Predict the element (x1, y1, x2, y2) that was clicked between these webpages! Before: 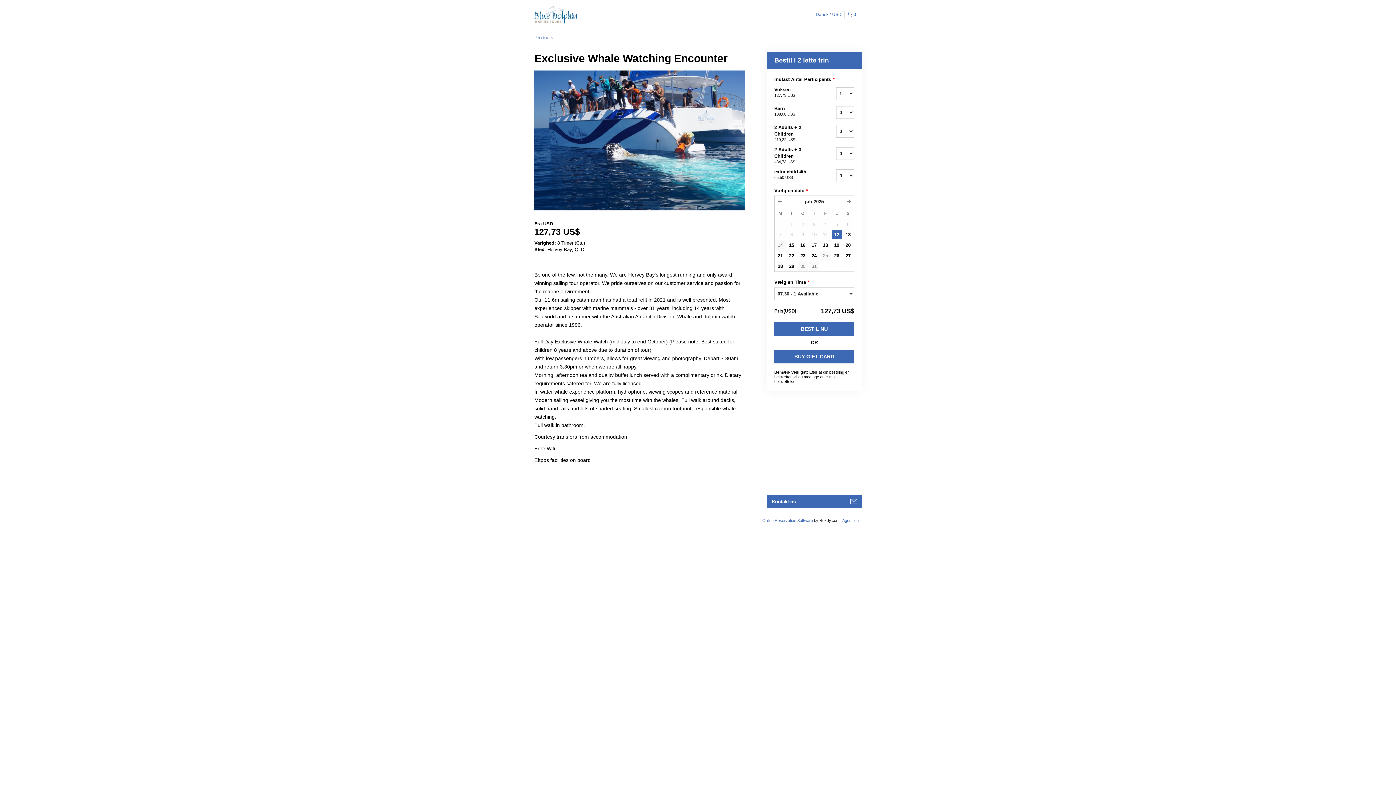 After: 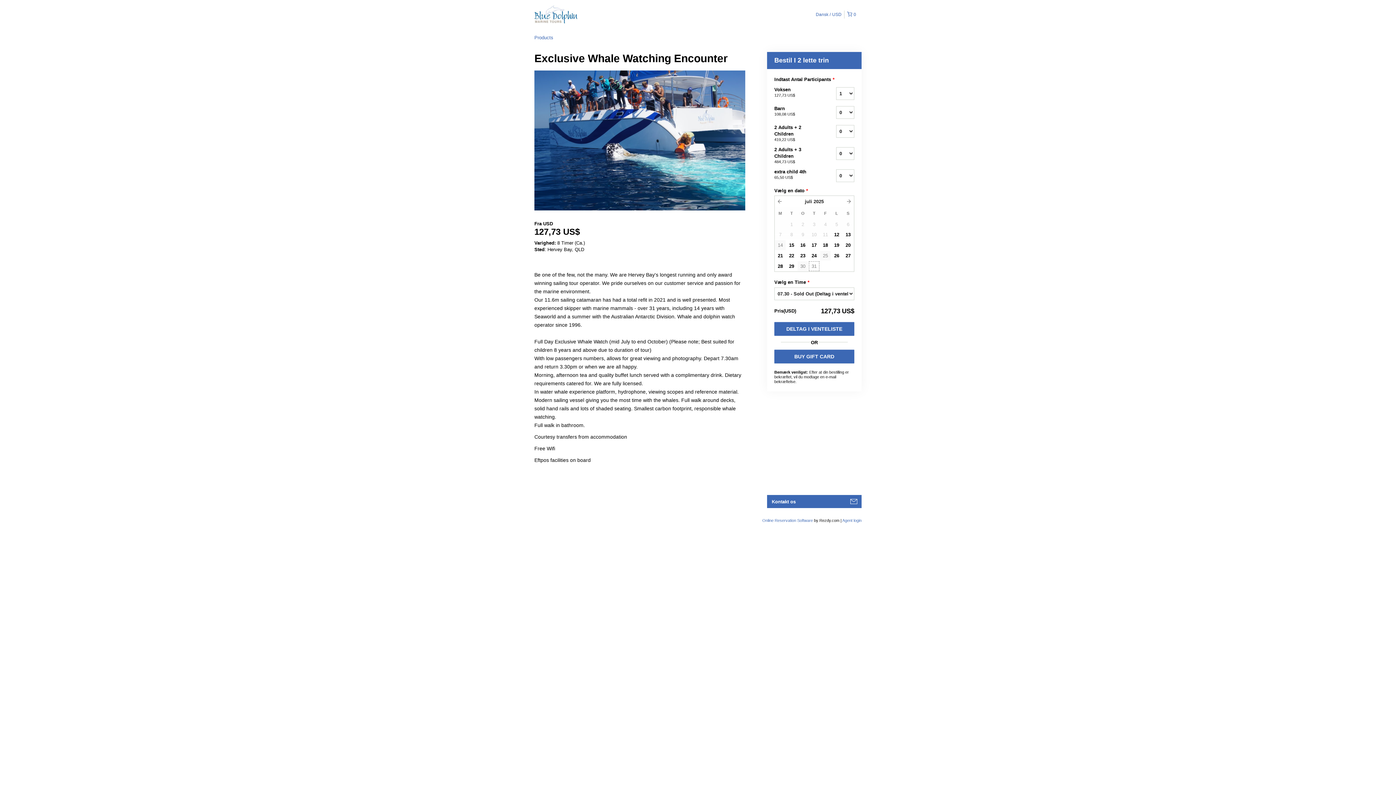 Action: label: 31 bbox: (809, 261, 819, 271)